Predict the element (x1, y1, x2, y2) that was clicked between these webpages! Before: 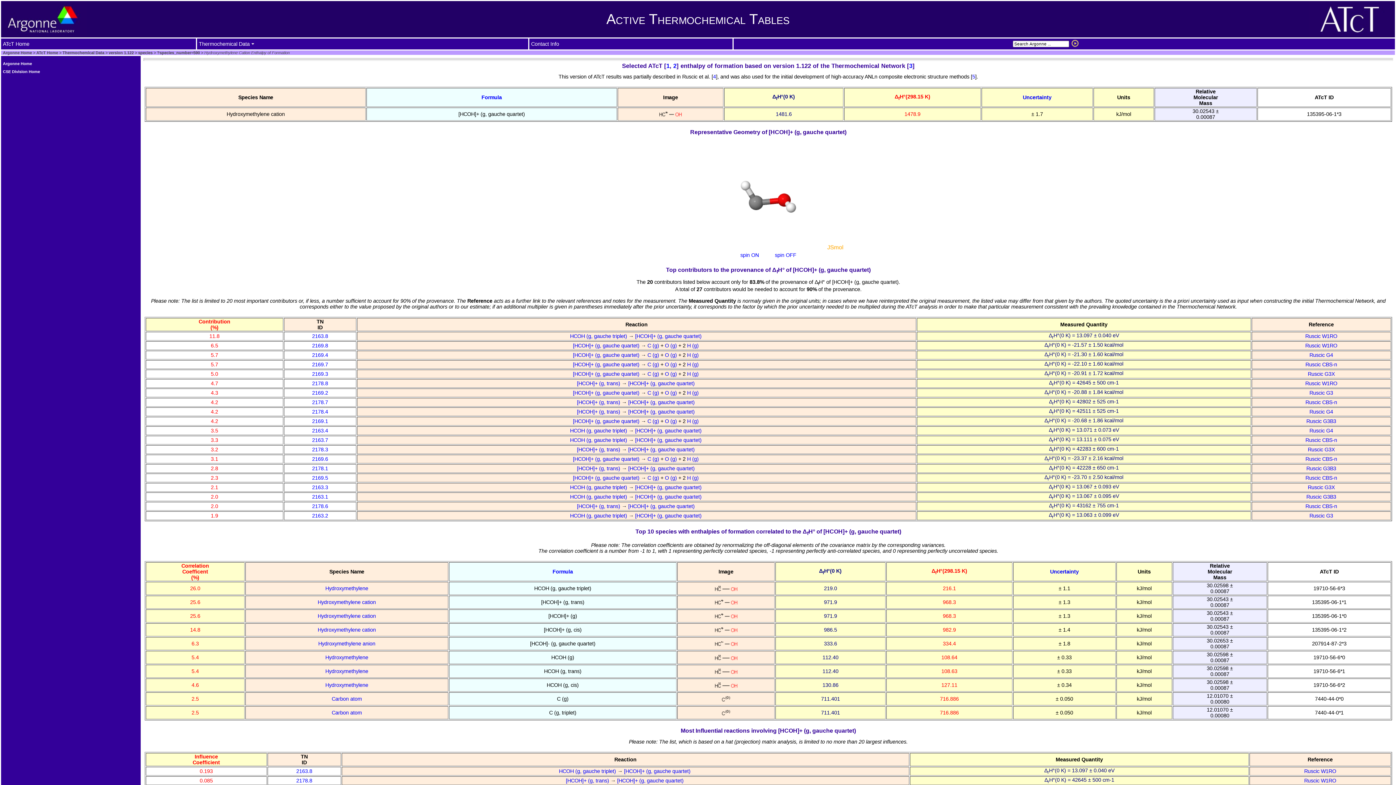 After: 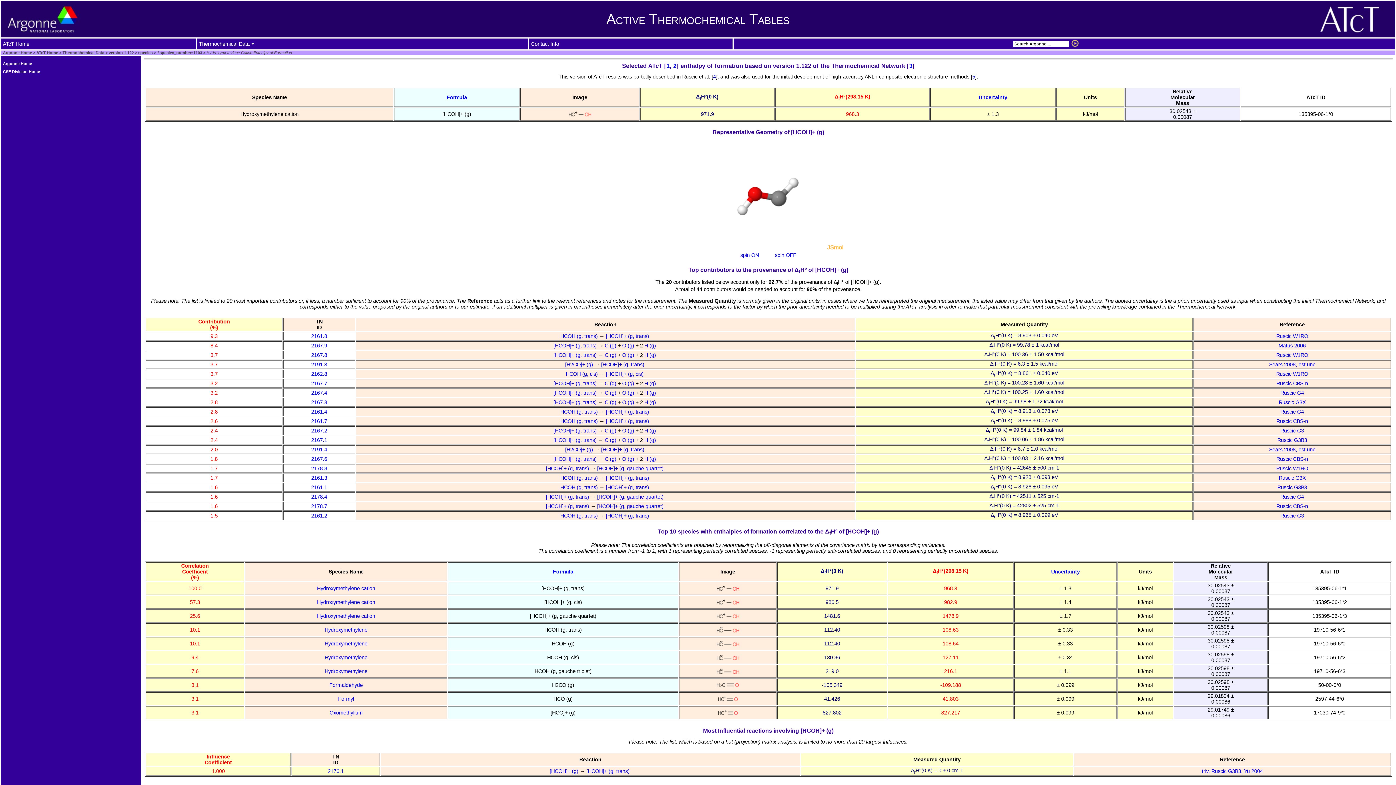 Action: bbox: (317, 613, 376, 619) label: Hydroxymethylene cation